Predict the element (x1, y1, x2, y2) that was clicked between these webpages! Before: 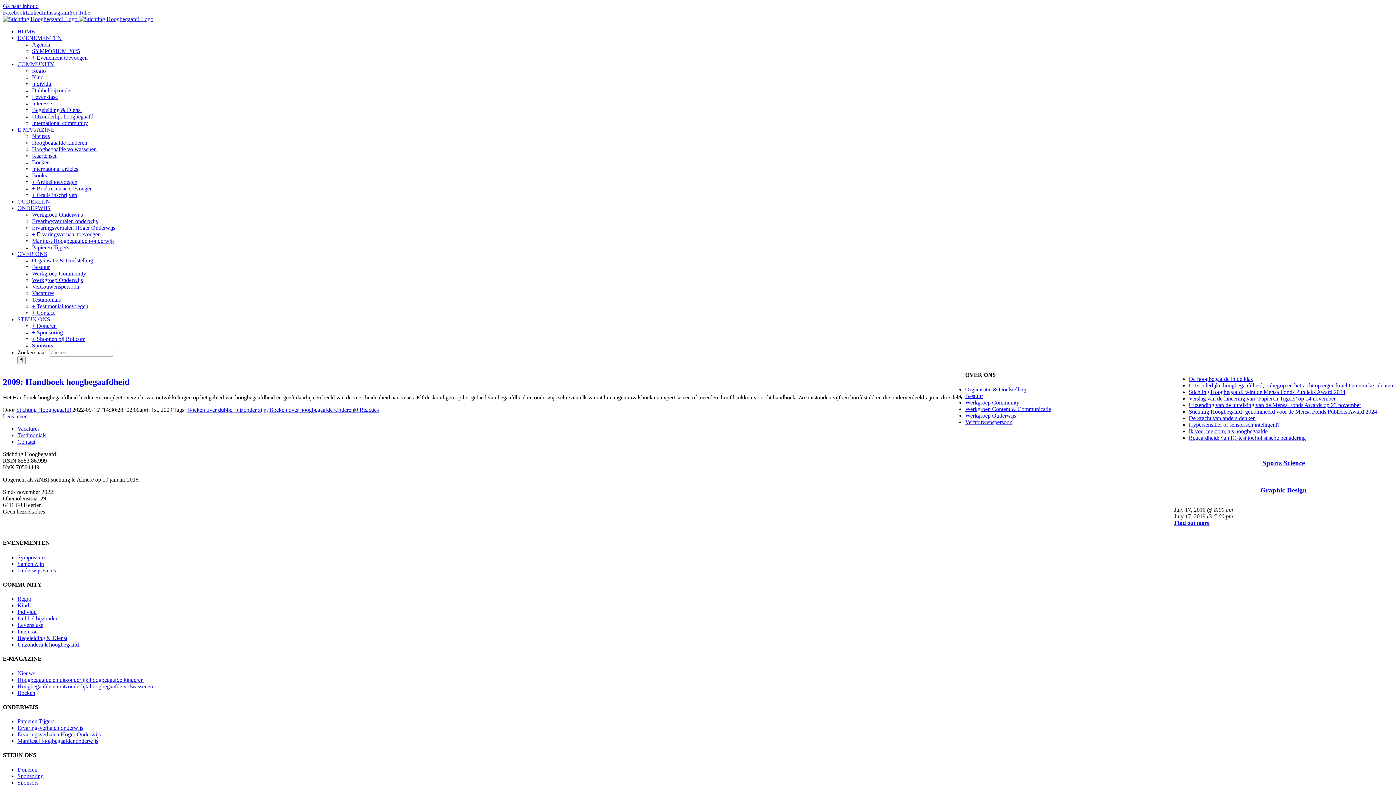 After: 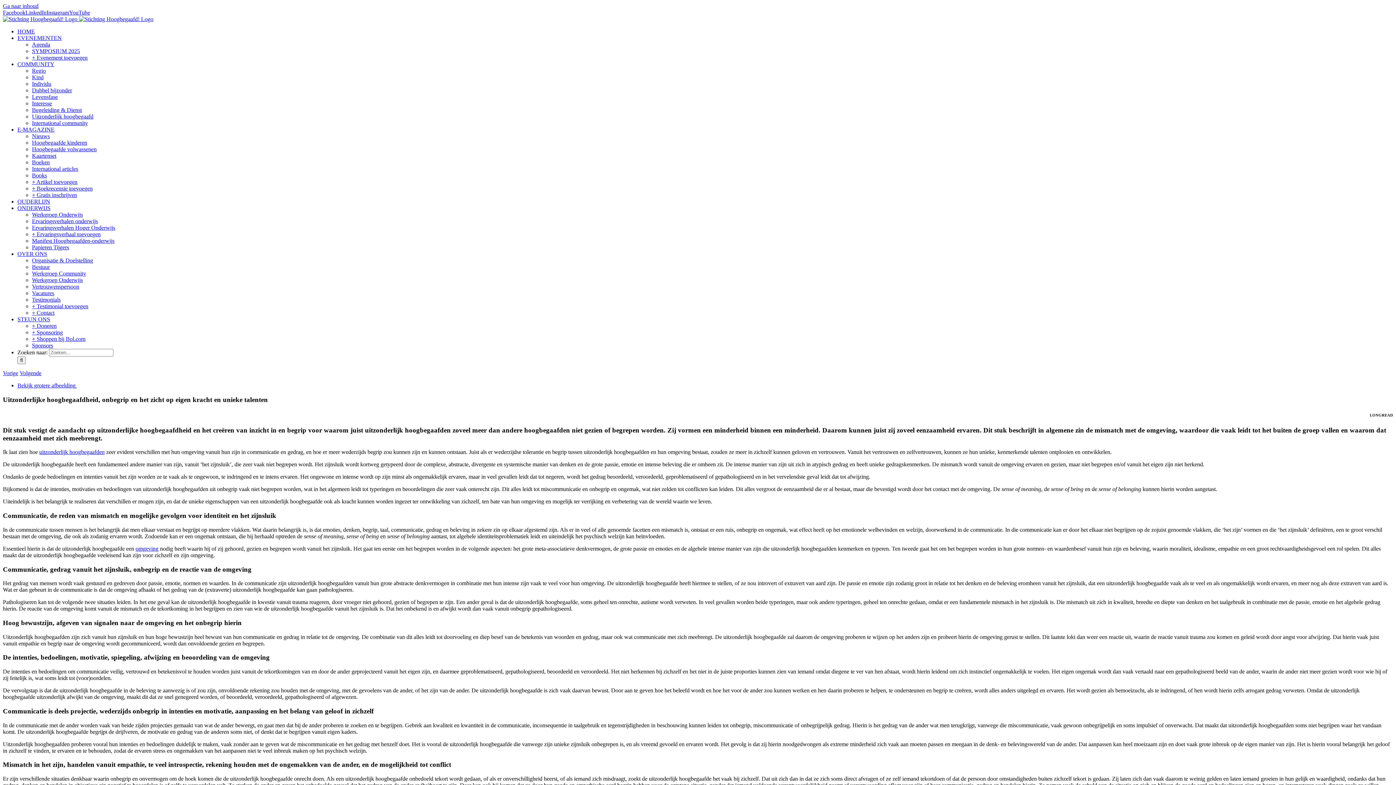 Action: label: Uitzonderlijke hoogbegaafdheid, onbegrip en het zicht op eigen kracht en unieke talenten bbox: (1189, 382, 1393, 388)